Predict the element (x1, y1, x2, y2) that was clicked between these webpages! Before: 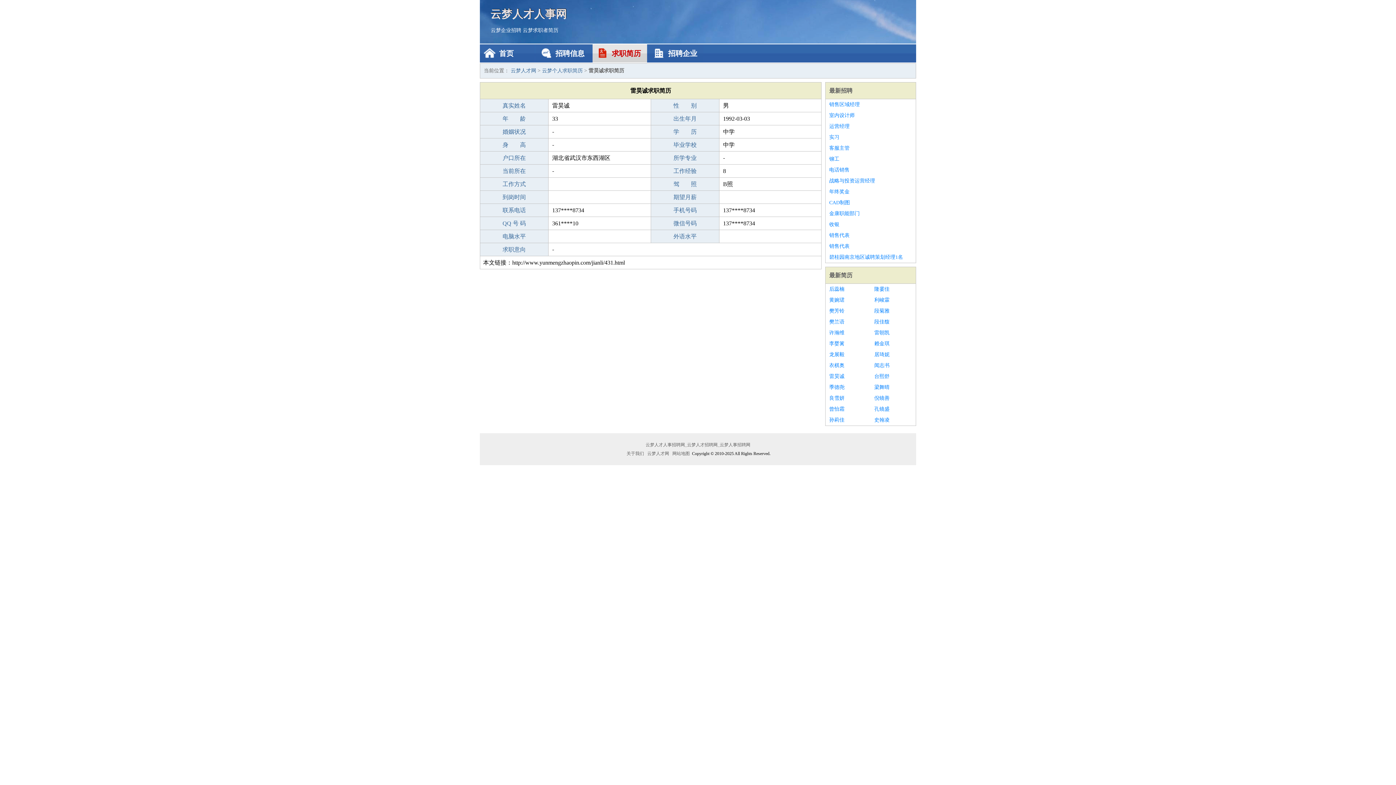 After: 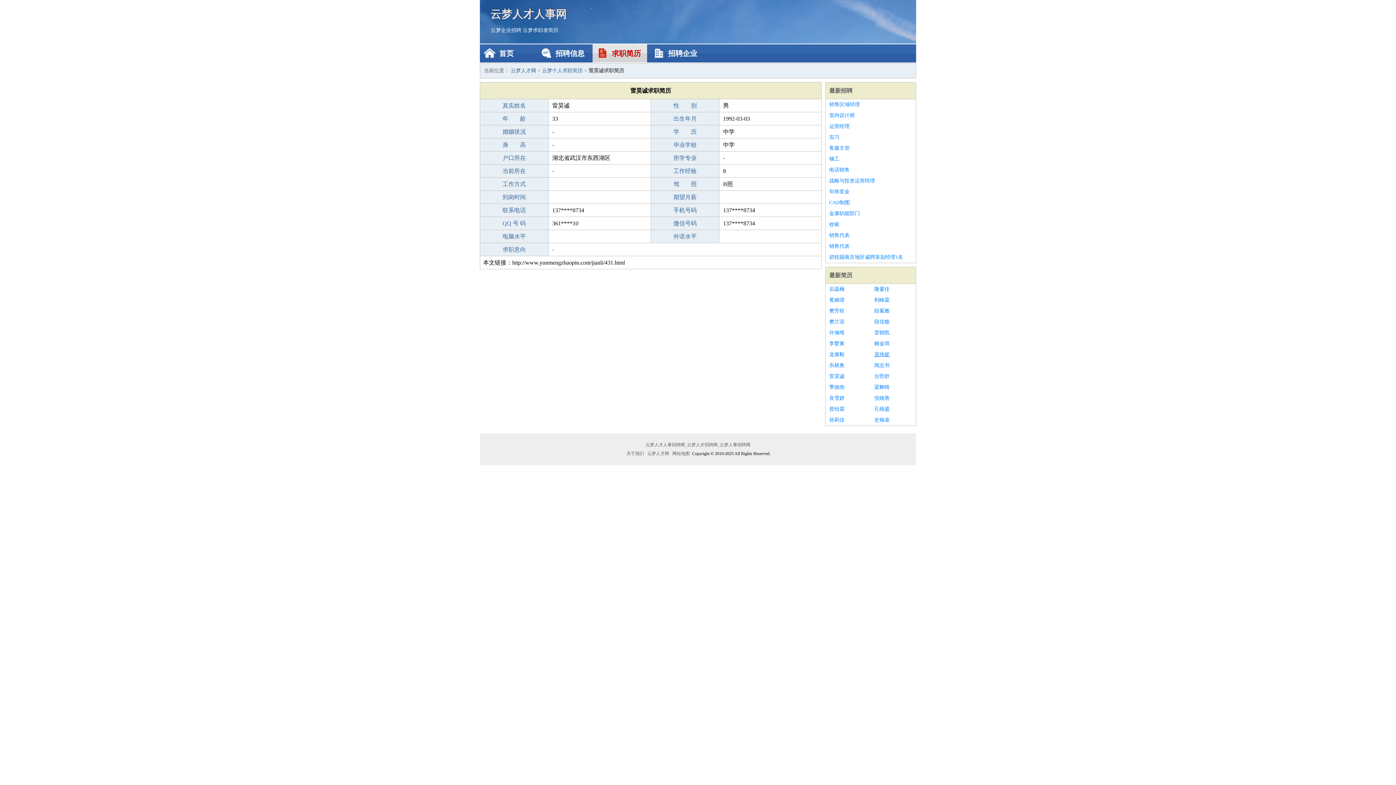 Action: label: 居琦妮 bbox: (874, 349, 912, 360)